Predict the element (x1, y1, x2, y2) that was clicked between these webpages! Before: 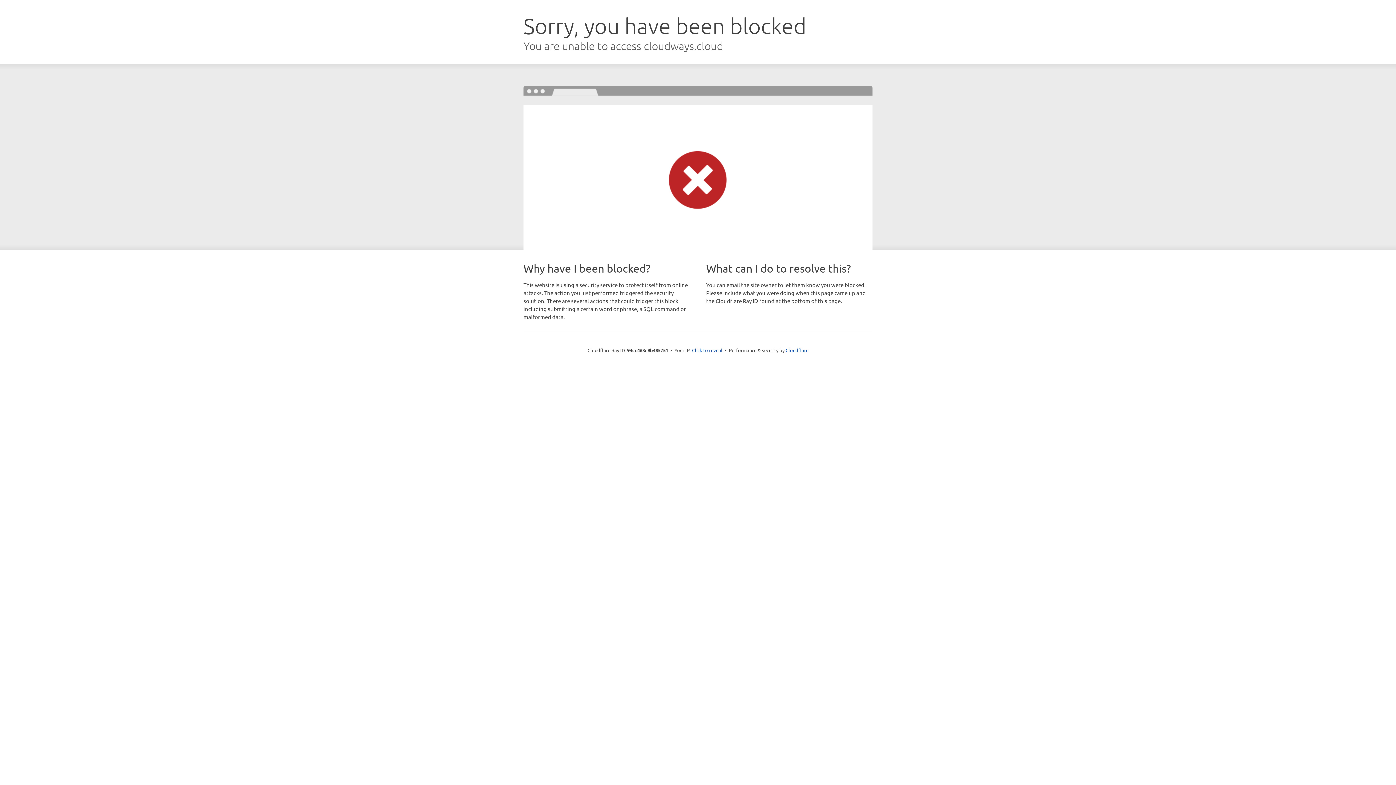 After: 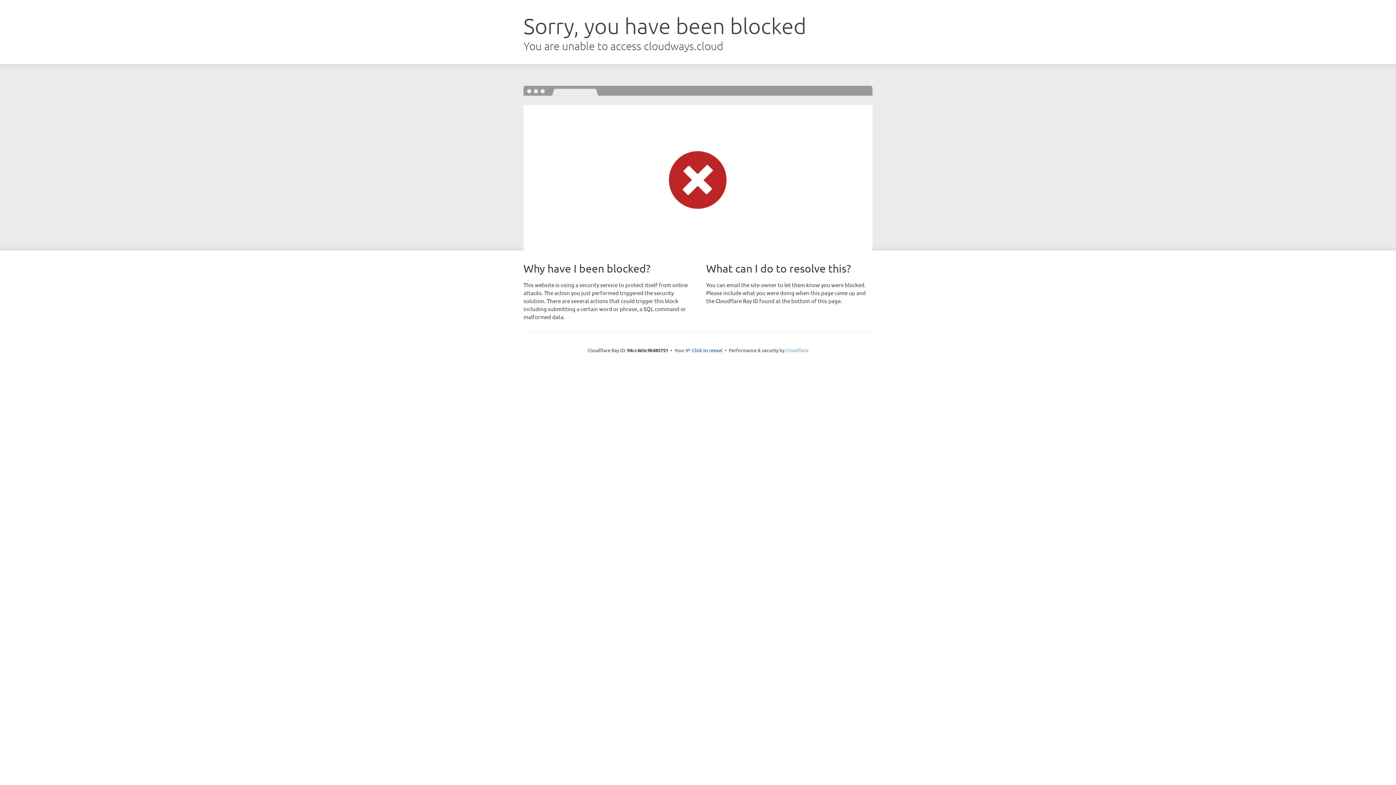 Action: bbox: (785, 347, 808, 353) label: Cloudflare